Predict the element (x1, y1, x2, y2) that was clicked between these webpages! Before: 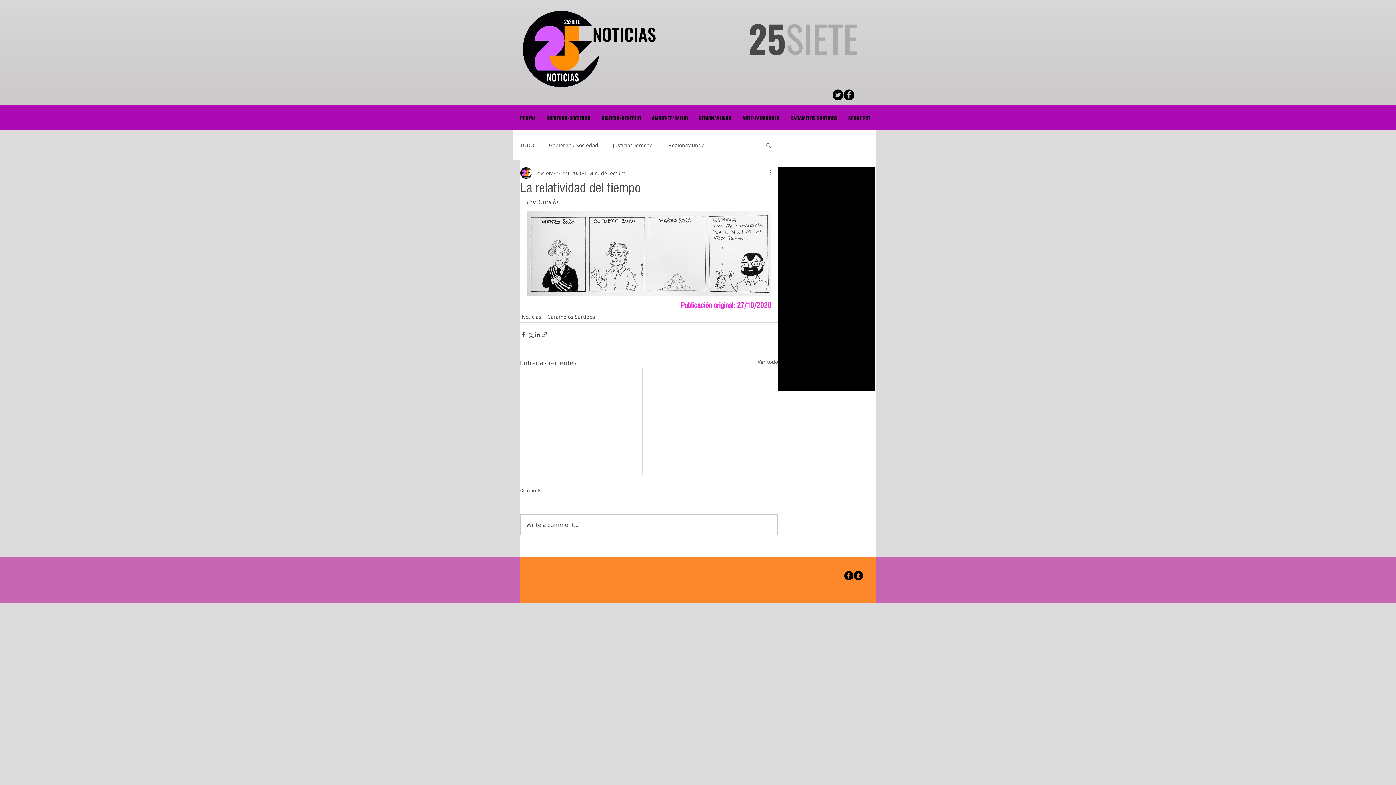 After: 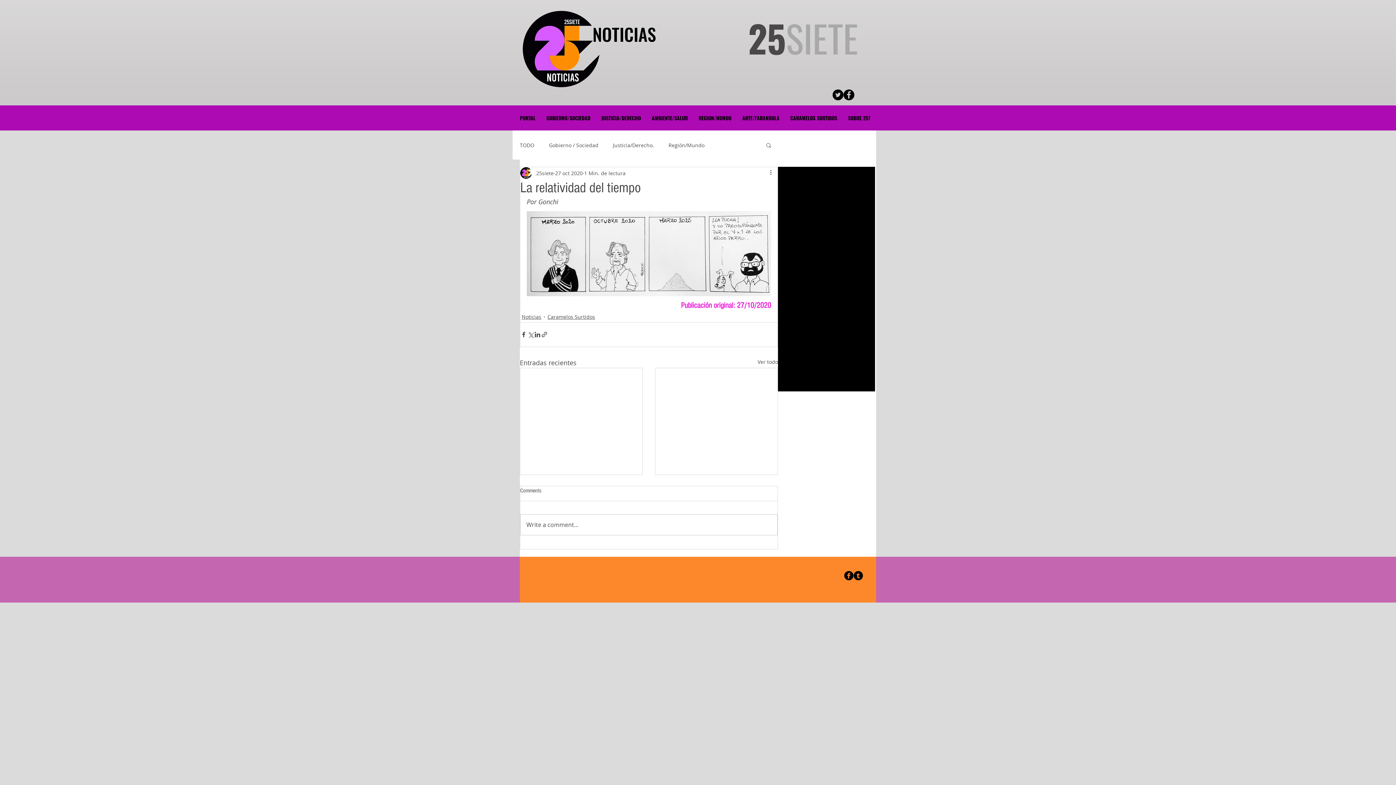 Action: label: Facebook - Círculo Negro bbox: (843, 89, 854, 100)